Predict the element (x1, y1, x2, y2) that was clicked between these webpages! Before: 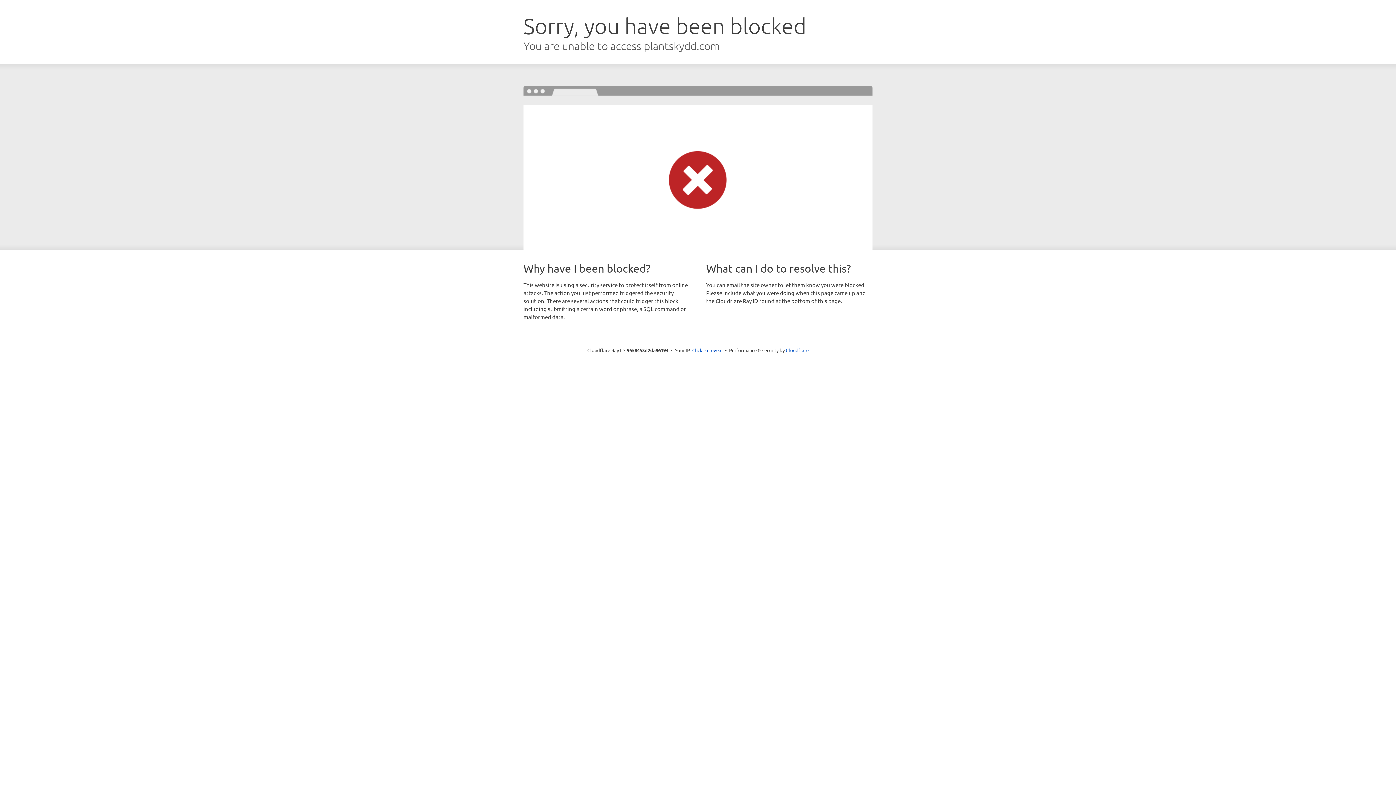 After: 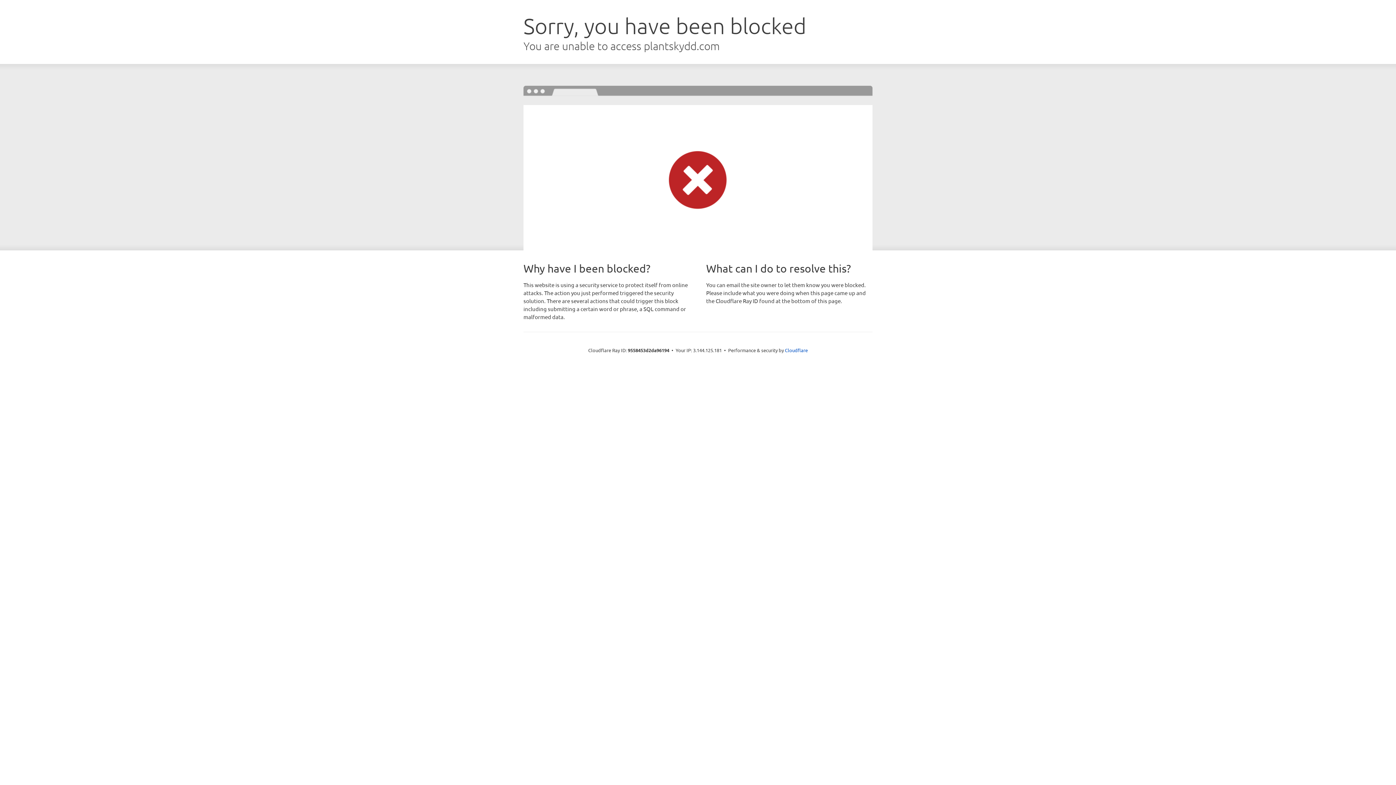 Action: bbox: (692, 346, 722, 353) label: Click to reveal